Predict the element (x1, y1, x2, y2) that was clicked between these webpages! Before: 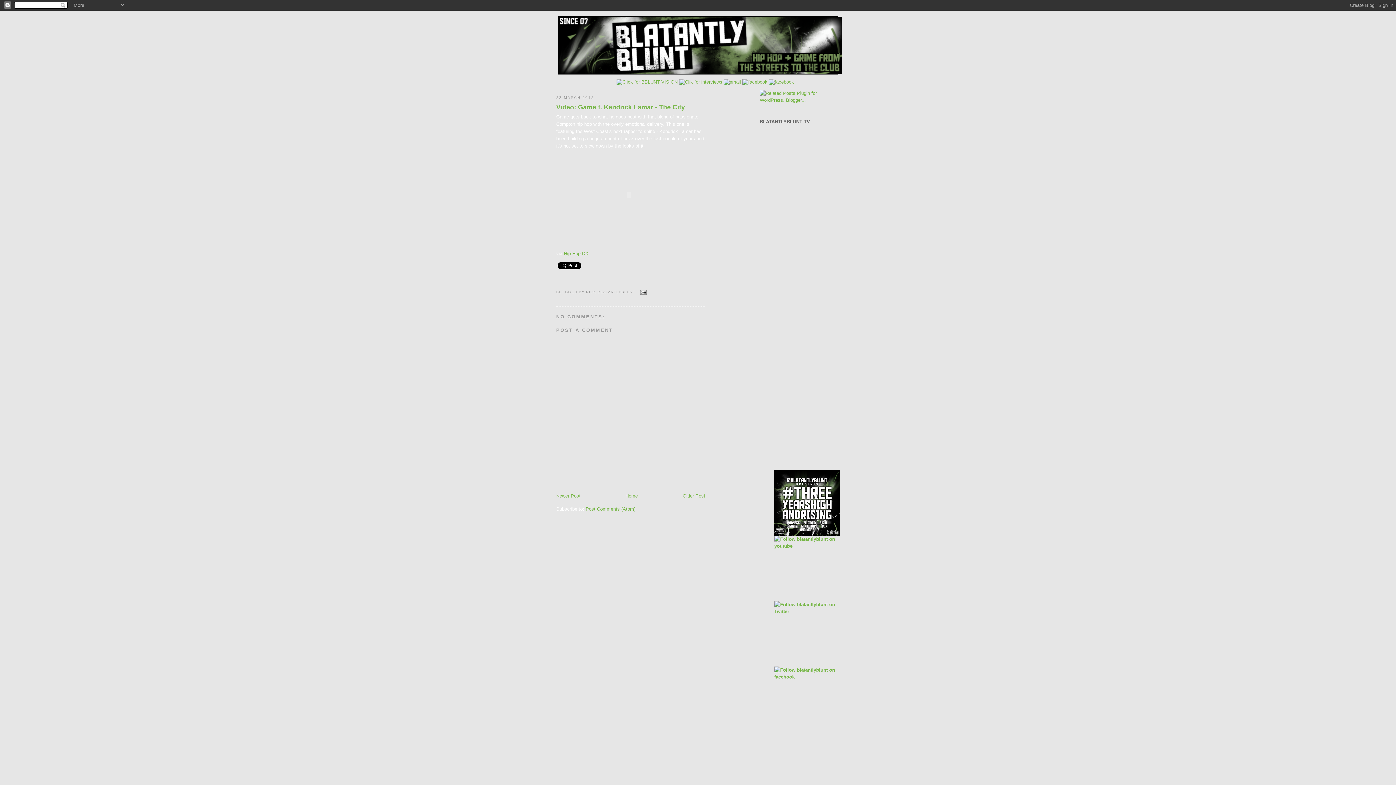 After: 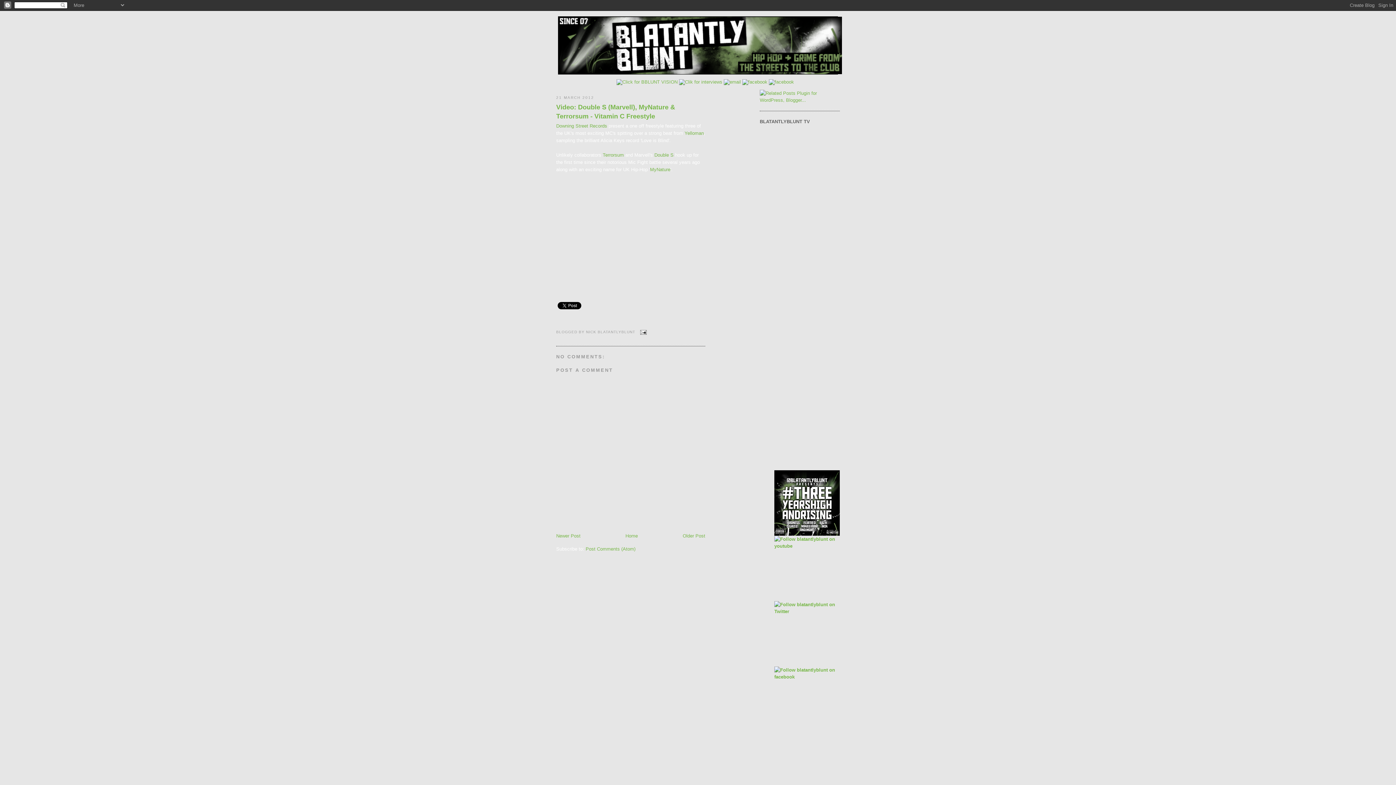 Action: label: Older Post bbox: (682, 493, 705, 498)